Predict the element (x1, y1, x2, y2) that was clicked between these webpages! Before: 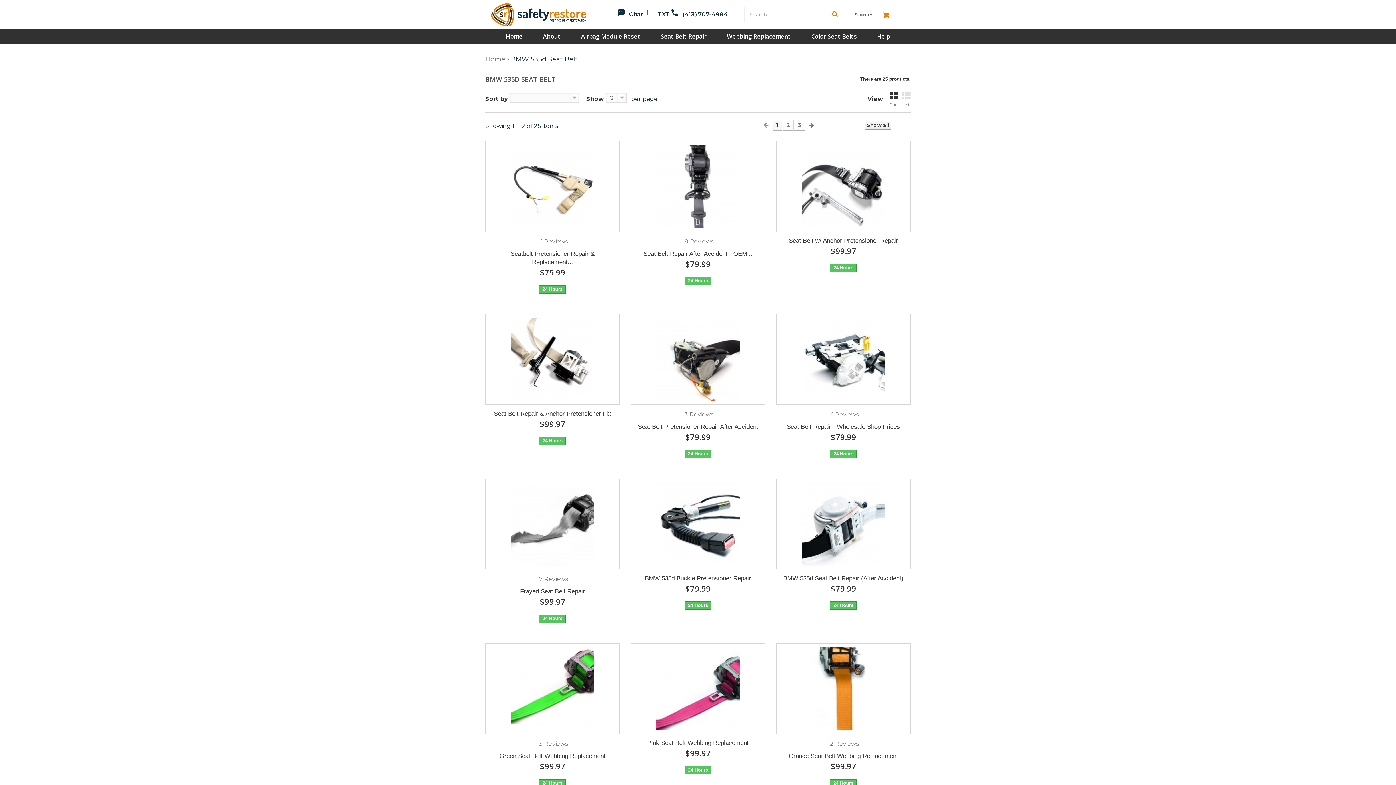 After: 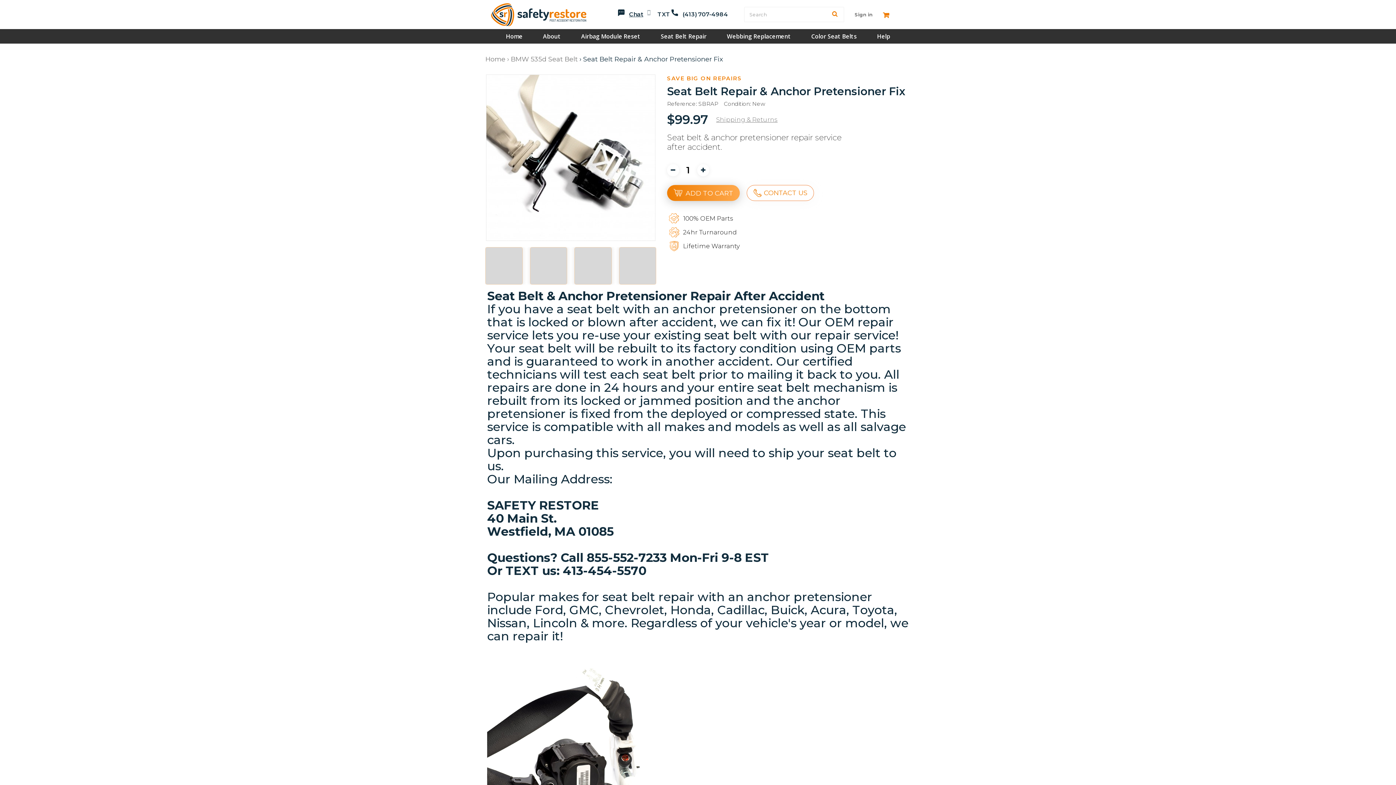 Action: bbox: (489, 317, 616, 401)